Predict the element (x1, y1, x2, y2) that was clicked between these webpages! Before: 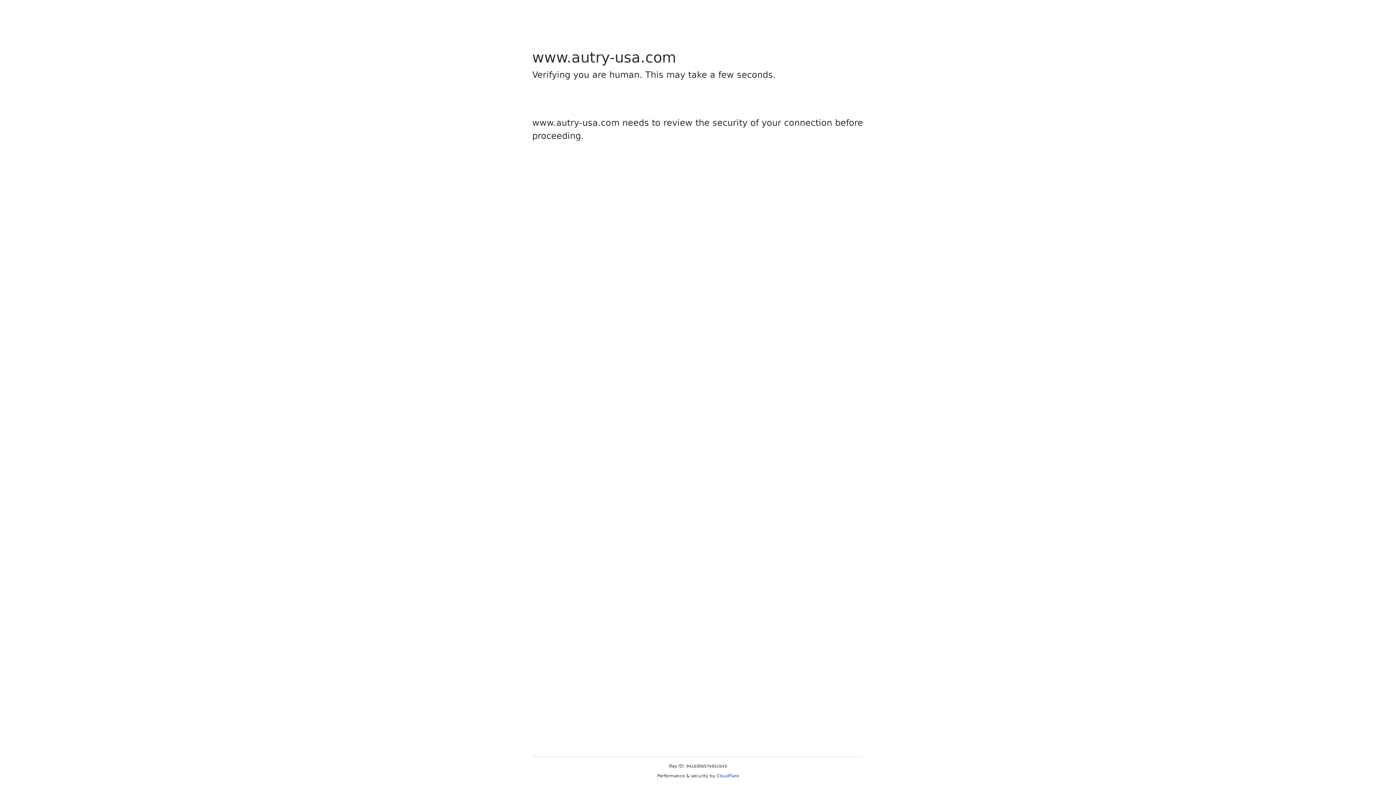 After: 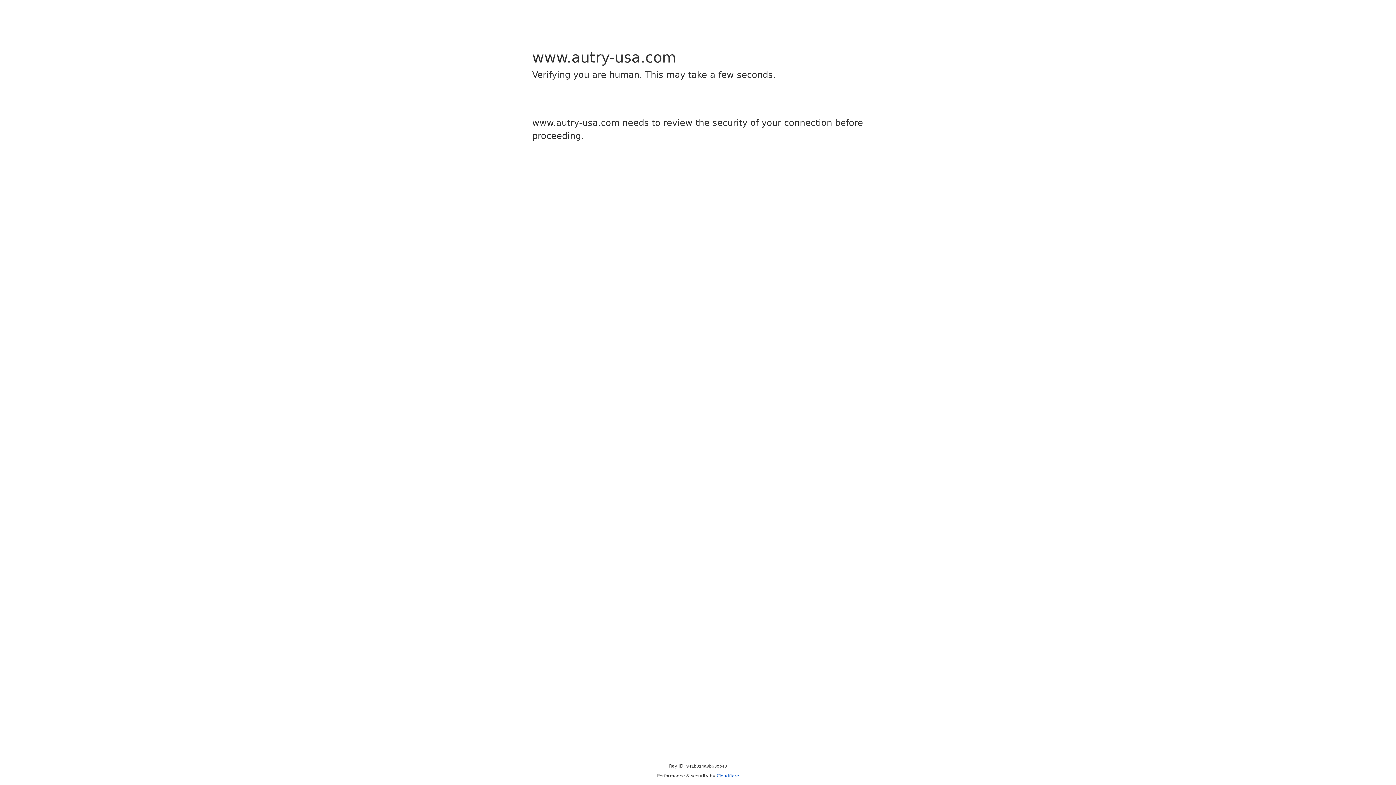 Action: label: Cloudflare bbox: (716, 773, 739, 778)